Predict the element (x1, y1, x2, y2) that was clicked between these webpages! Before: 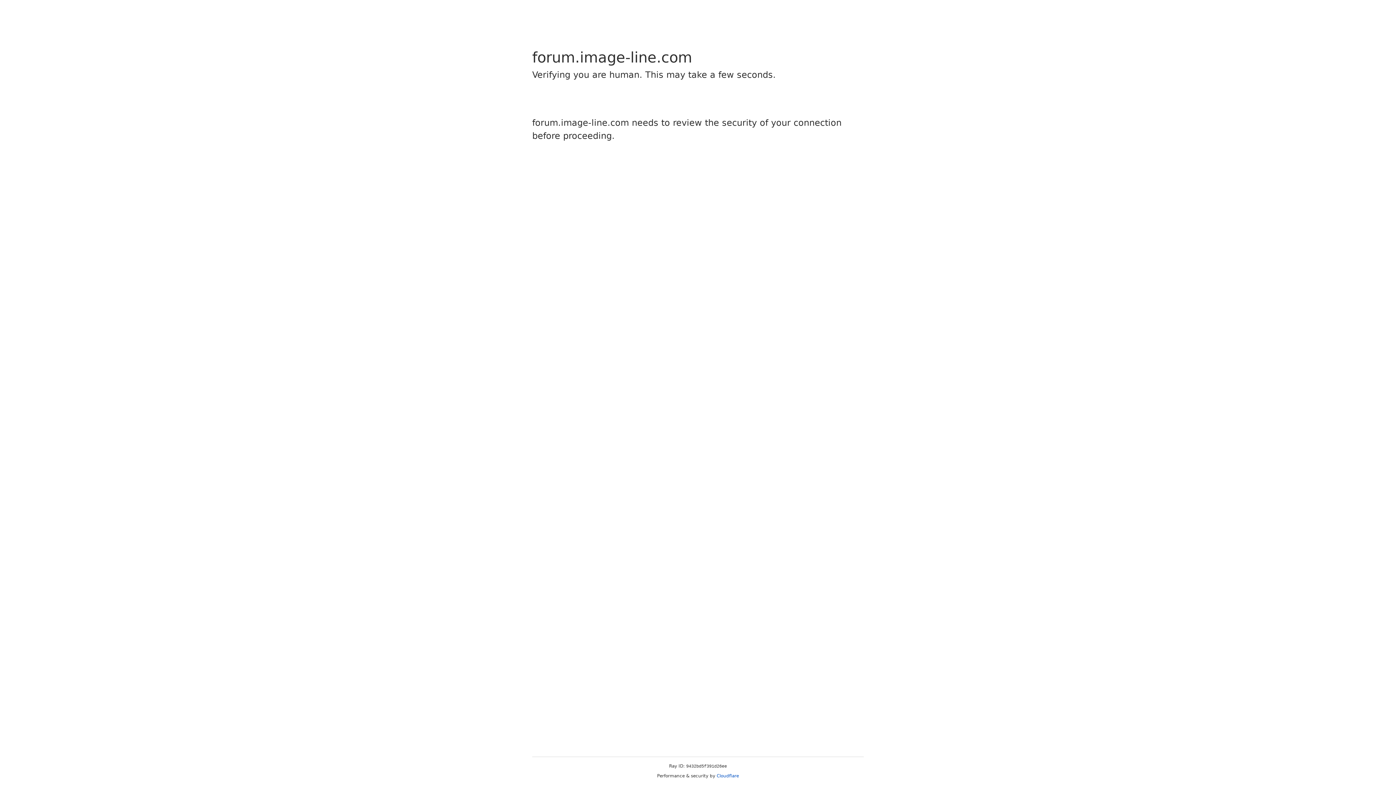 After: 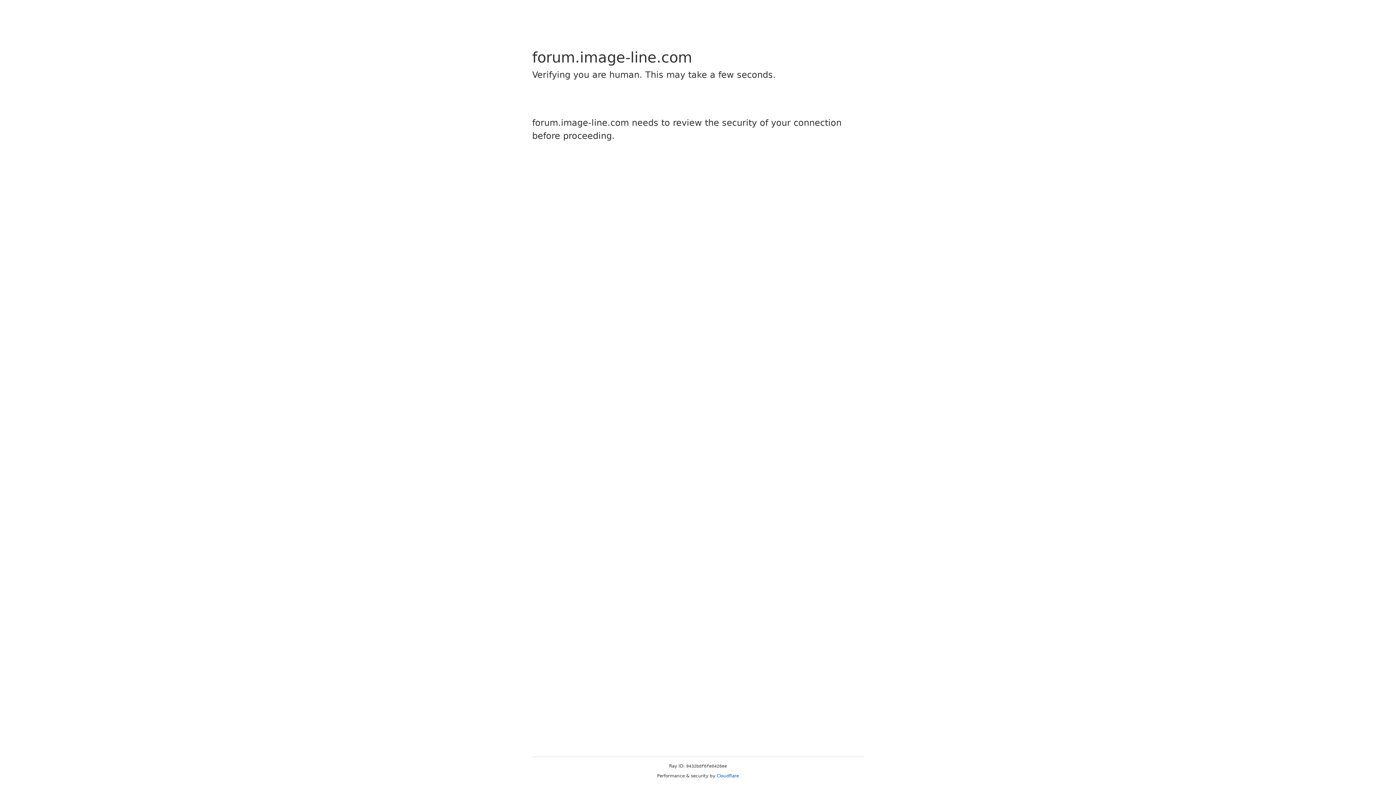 Action: bbox: (716, 773, 739, 778) label: Cloudflare